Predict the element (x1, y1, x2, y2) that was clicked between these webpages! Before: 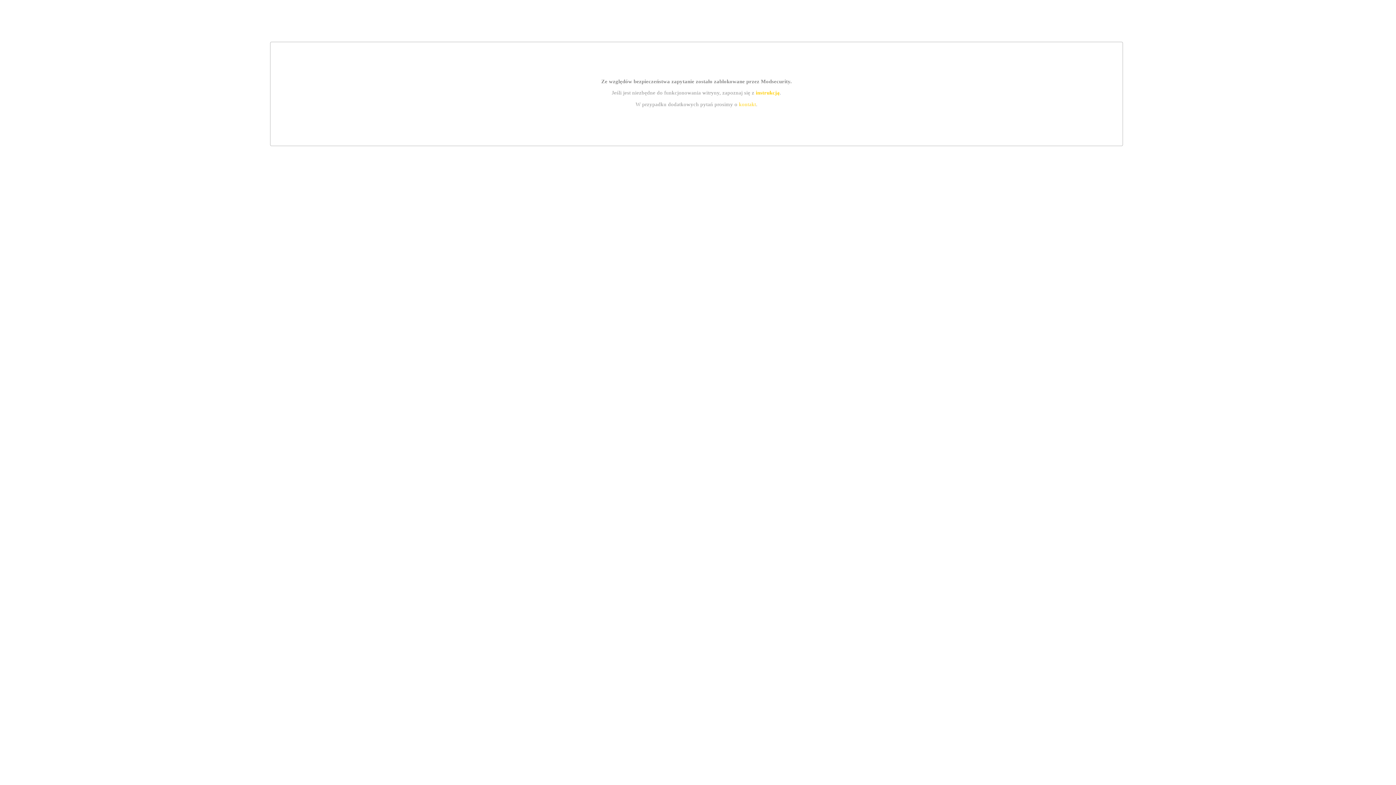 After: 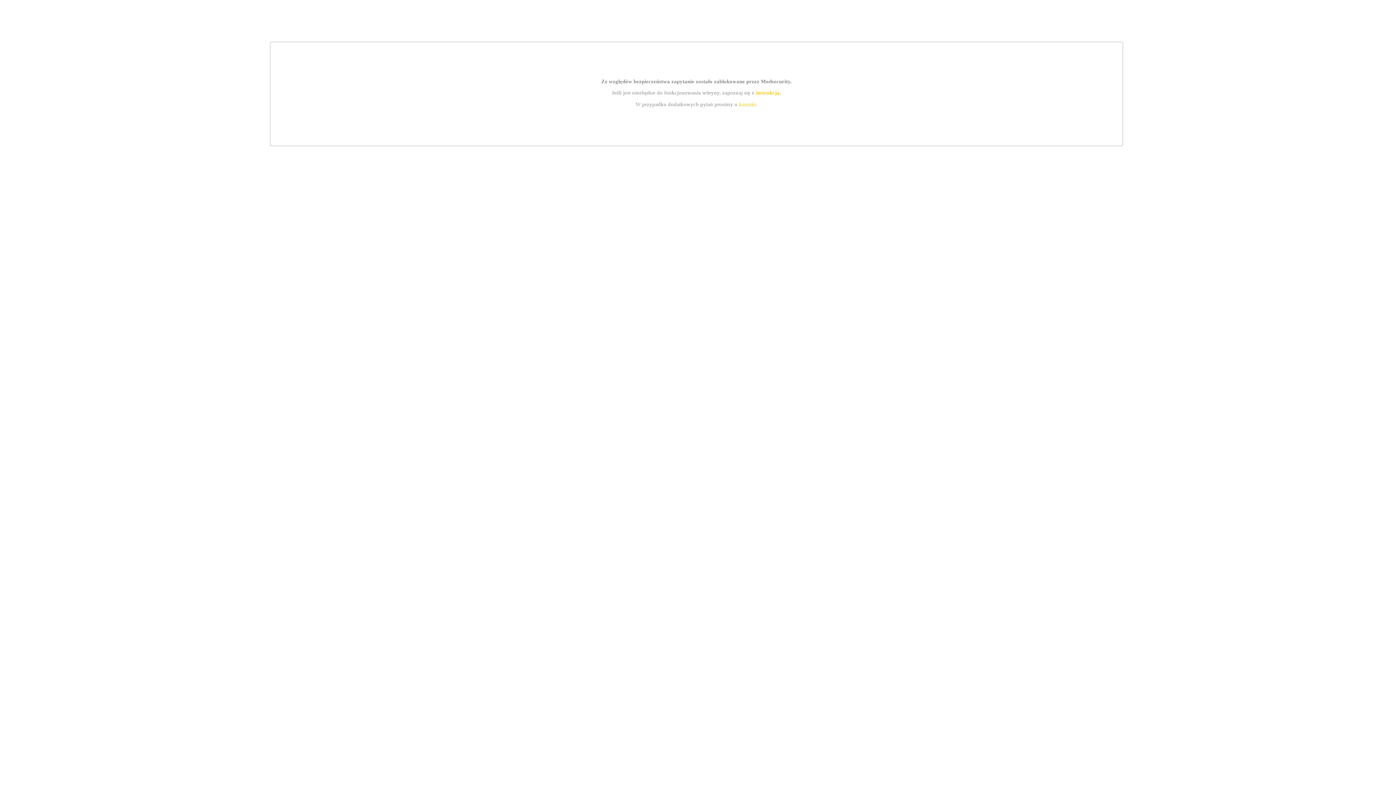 Action: label: kontakt bbox: (739, 101, 756, 107)